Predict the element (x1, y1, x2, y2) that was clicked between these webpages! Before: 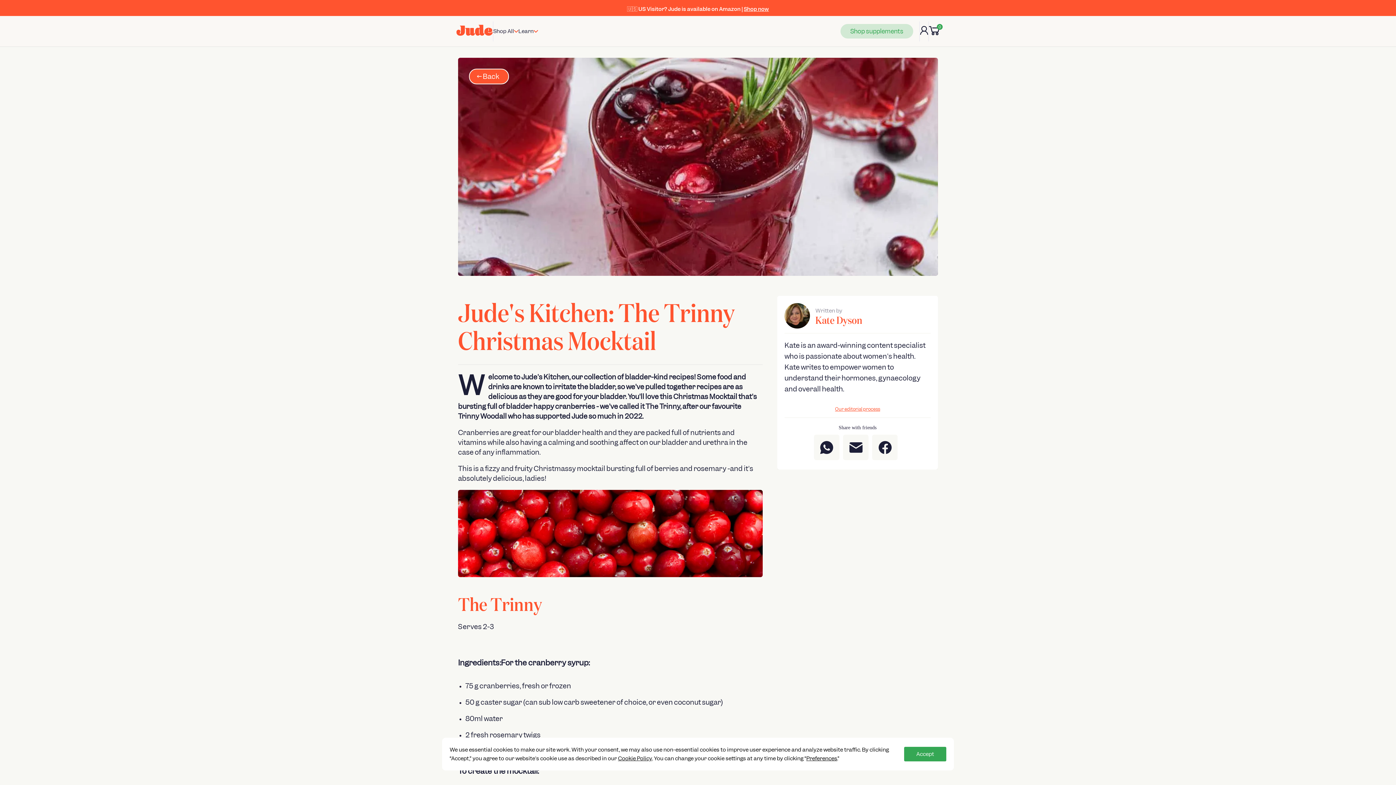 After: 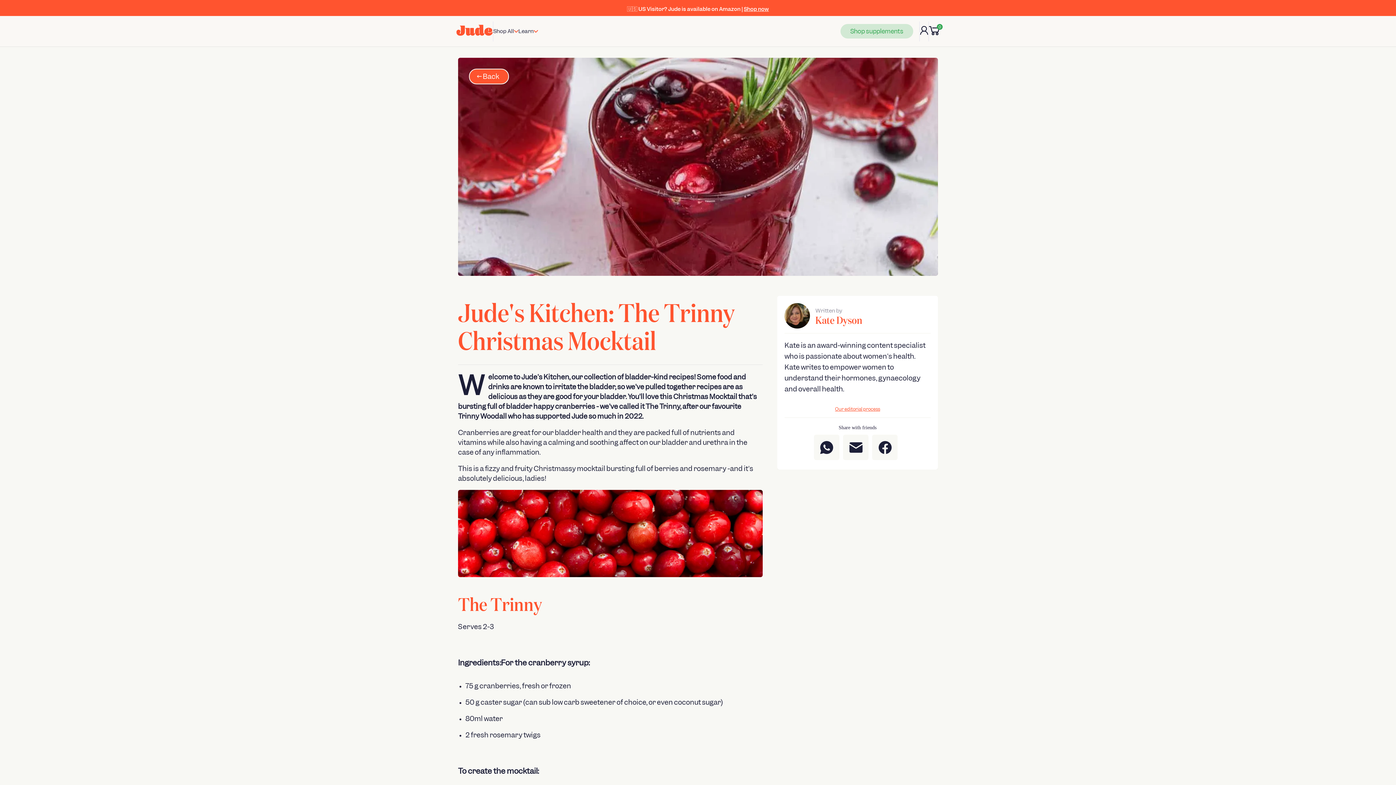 Action: bbox: (904, 747, 946, 761) label: Accept